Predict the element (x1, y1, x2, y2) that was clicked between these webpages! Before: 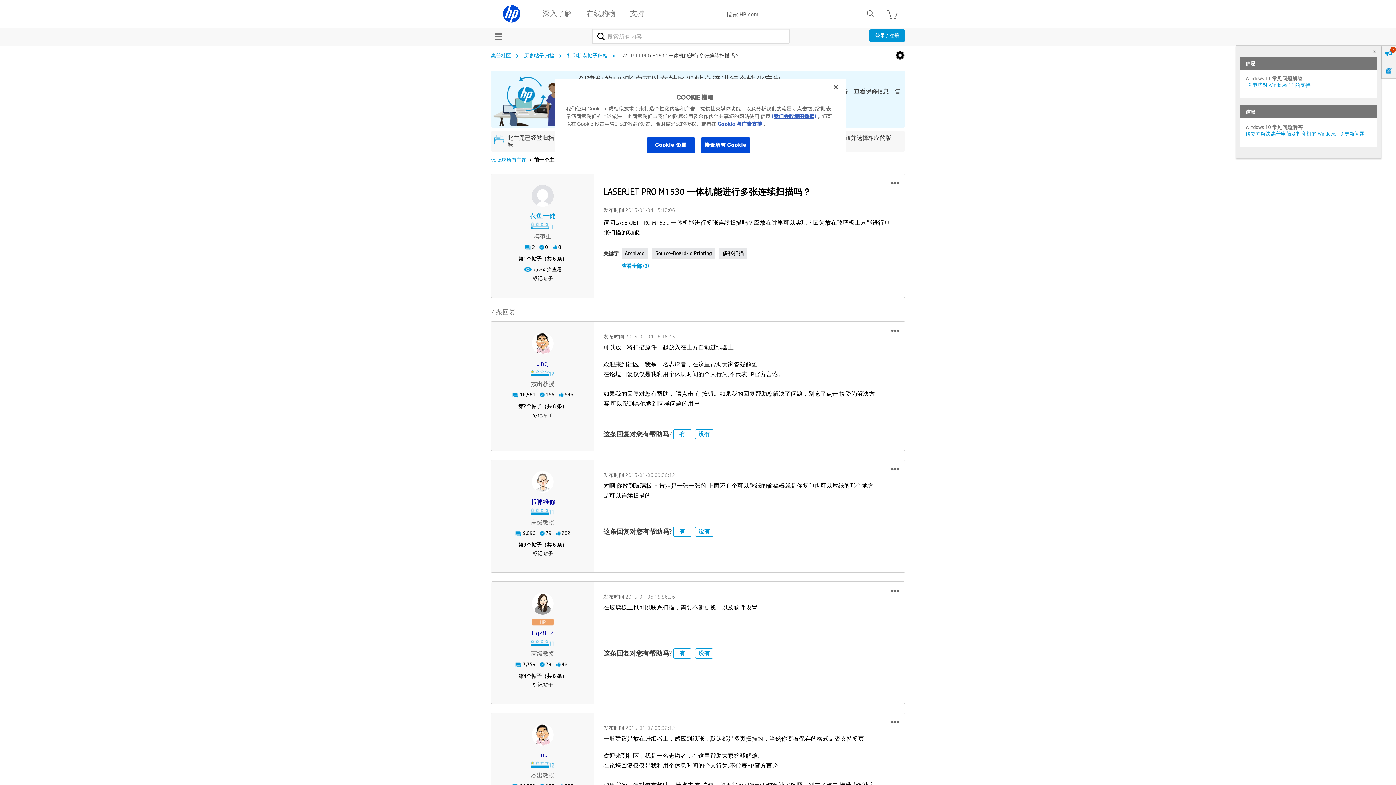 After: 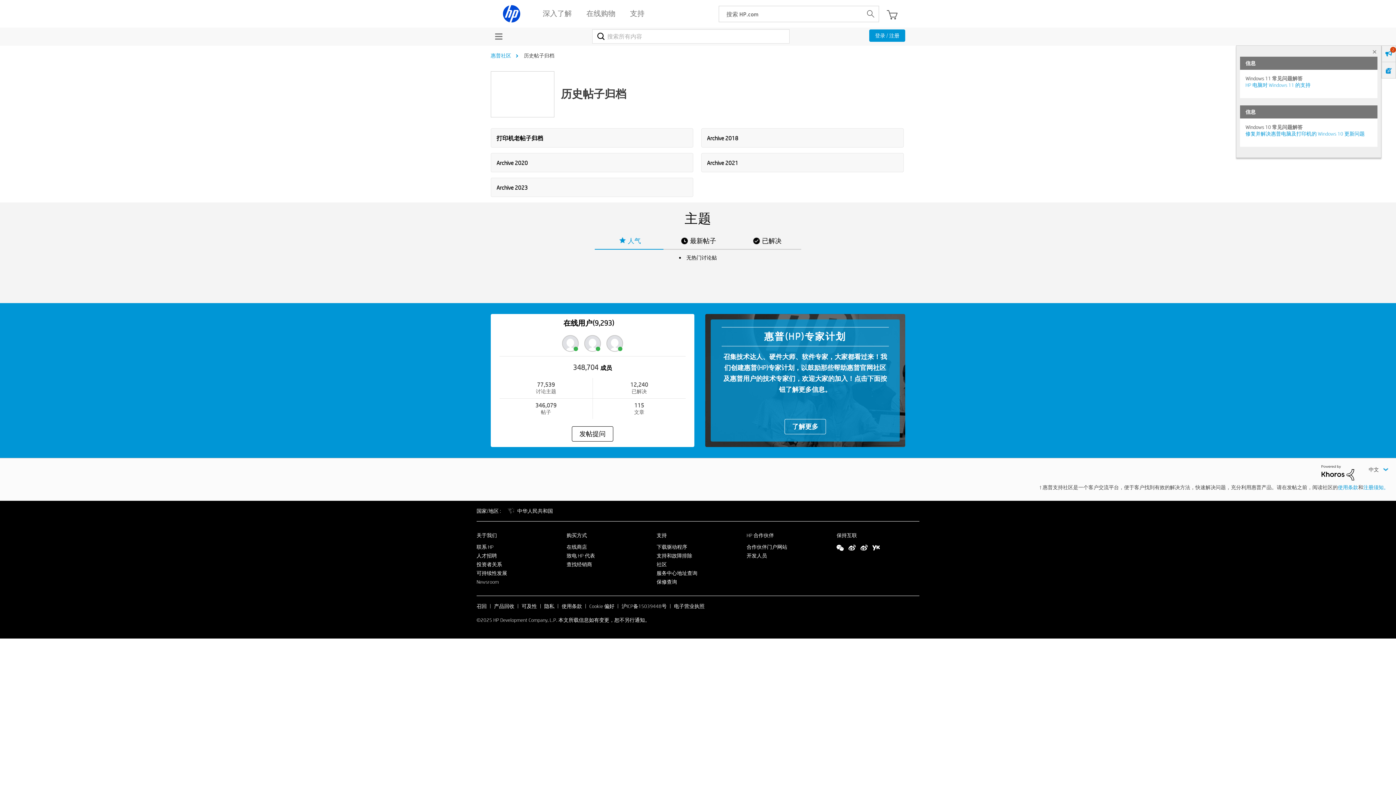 Action: bbox: (520, 52, 558, 58) label: 历史帖子归档